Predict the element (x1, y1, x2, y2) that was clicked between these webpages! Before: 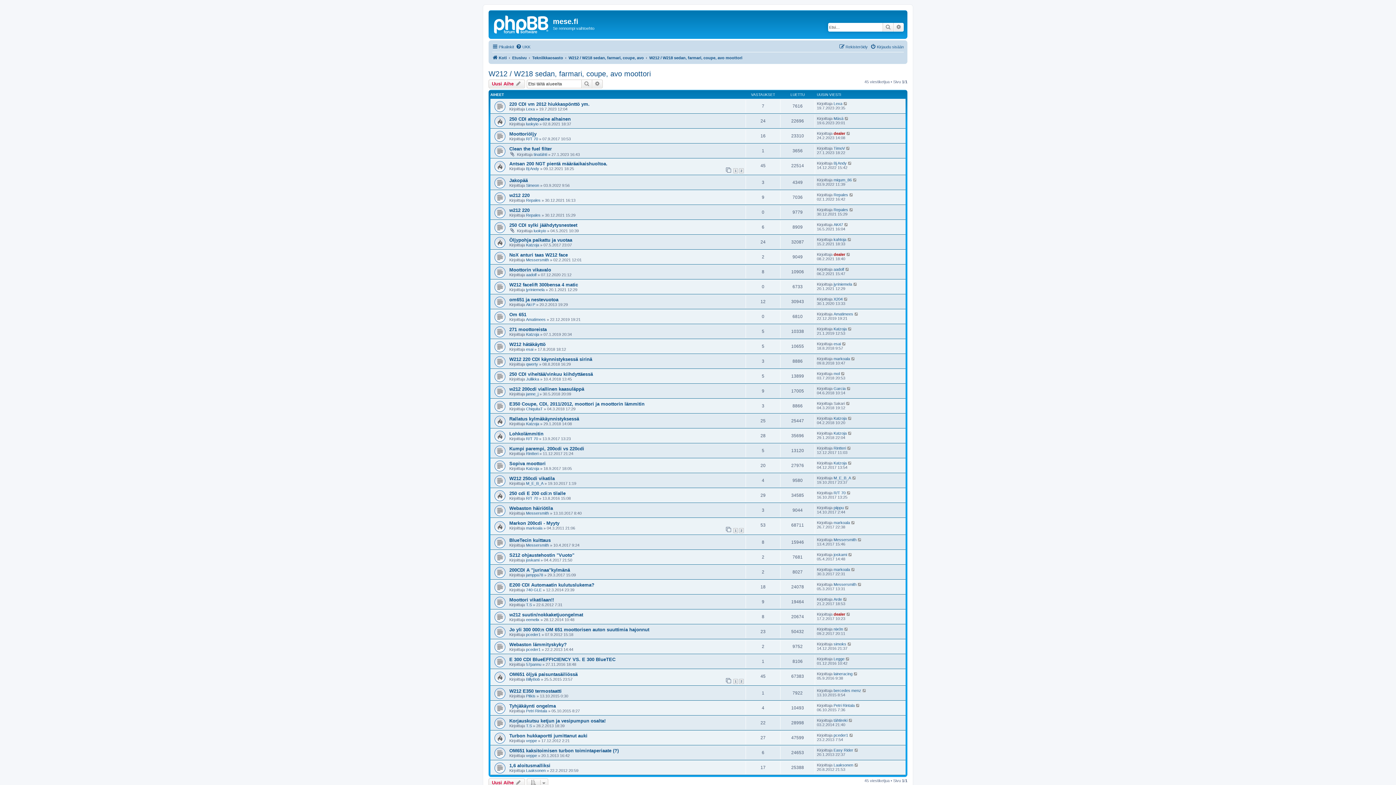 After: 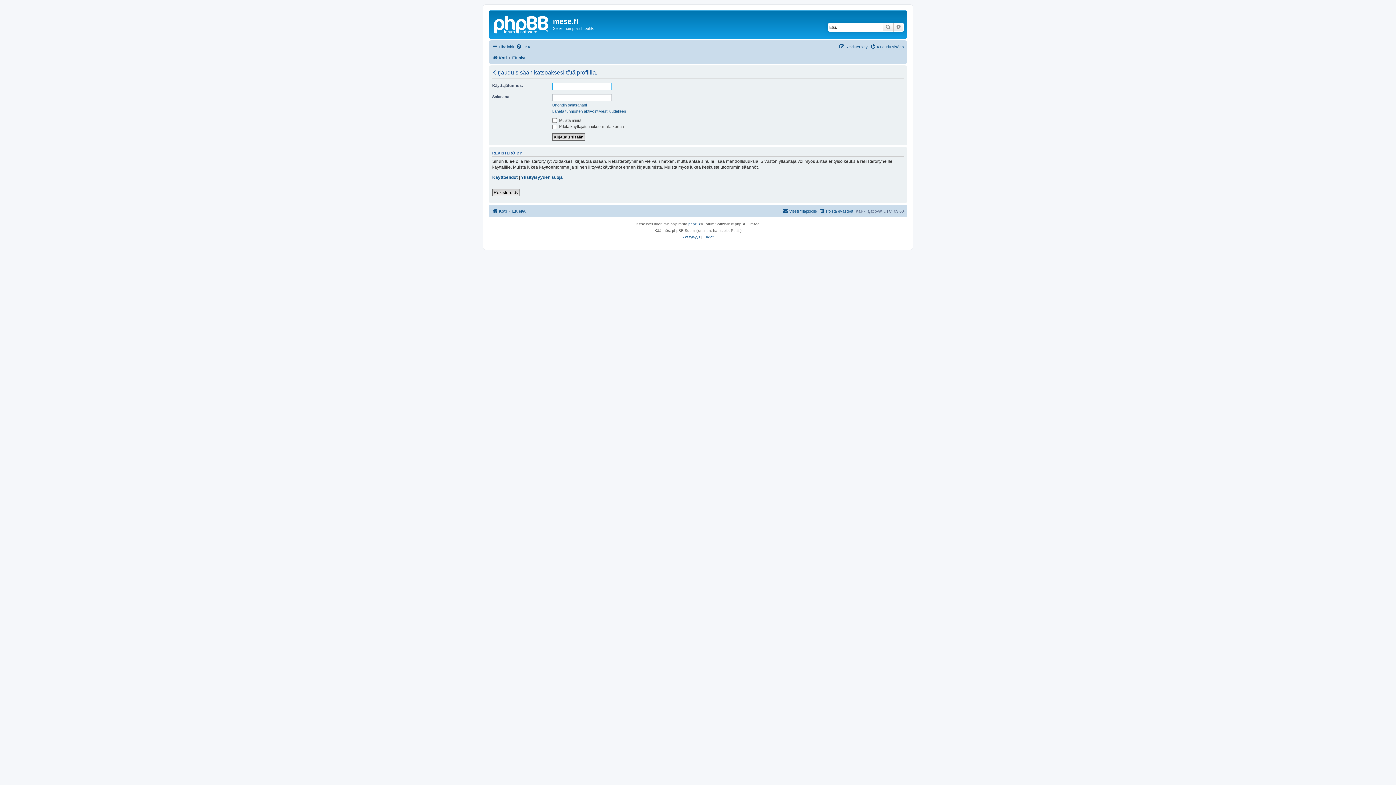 Action: label: Petri Rintala bbox: (833, 703, 854, 708)